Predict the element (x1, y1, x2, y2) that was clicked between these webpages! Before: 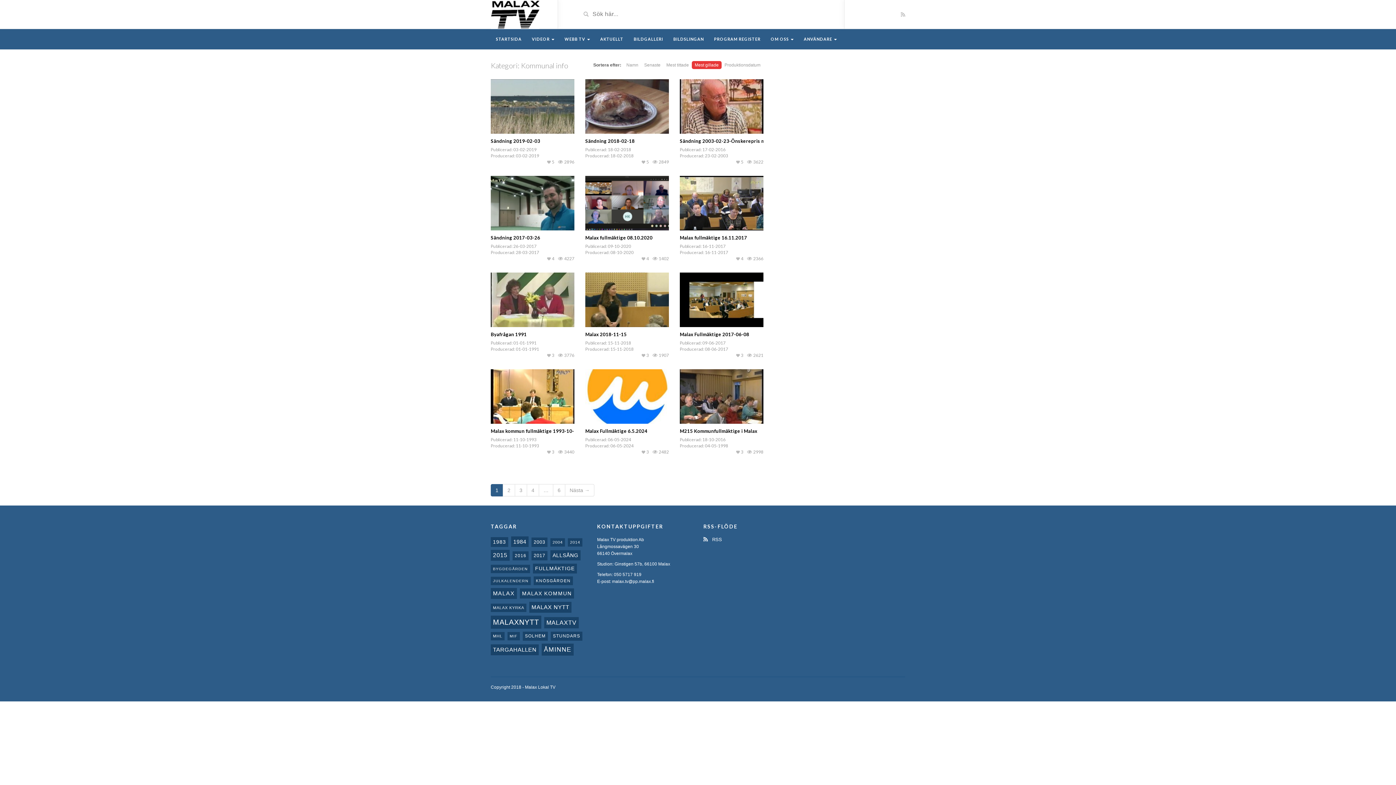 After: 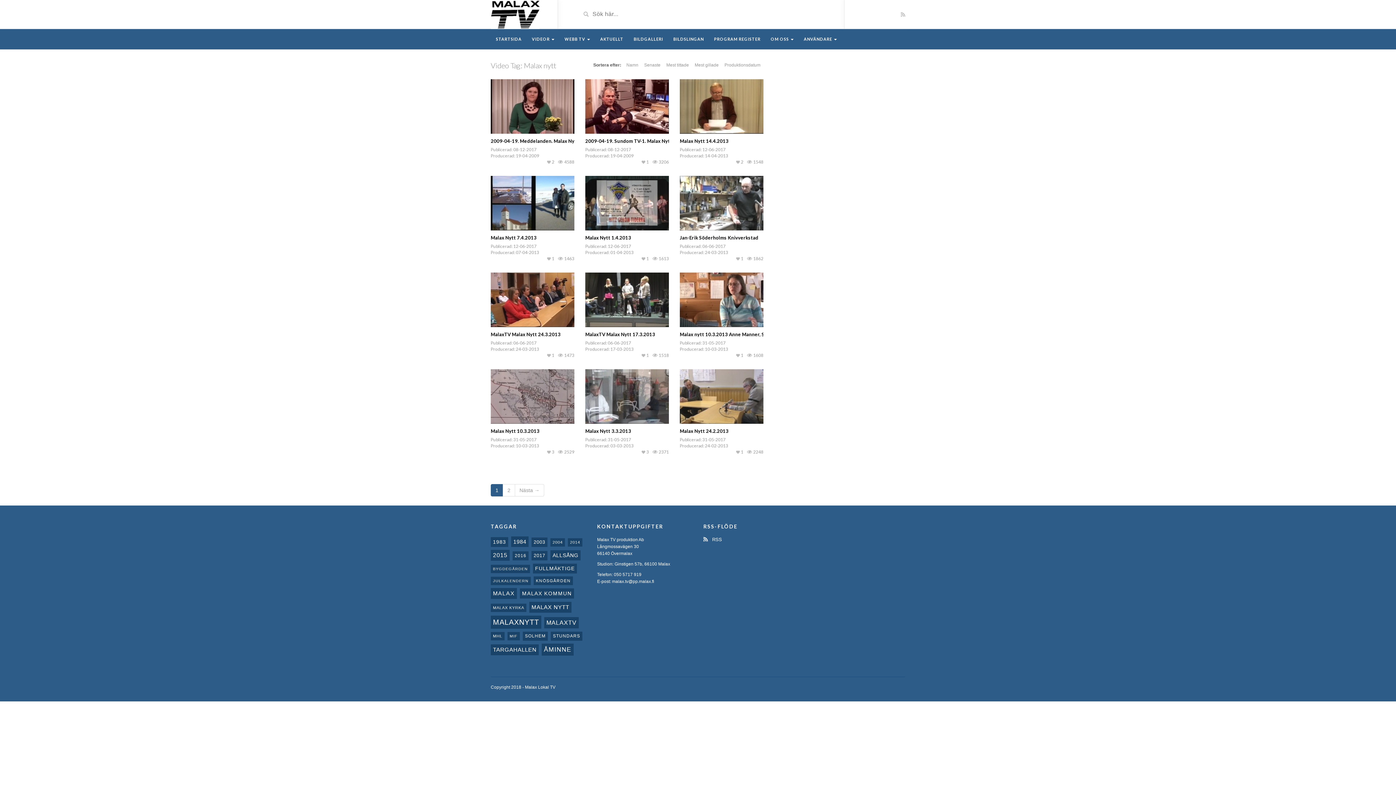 Action: bbox: (529, 602, 571, 613) label: Malax nytt (22 objekt)